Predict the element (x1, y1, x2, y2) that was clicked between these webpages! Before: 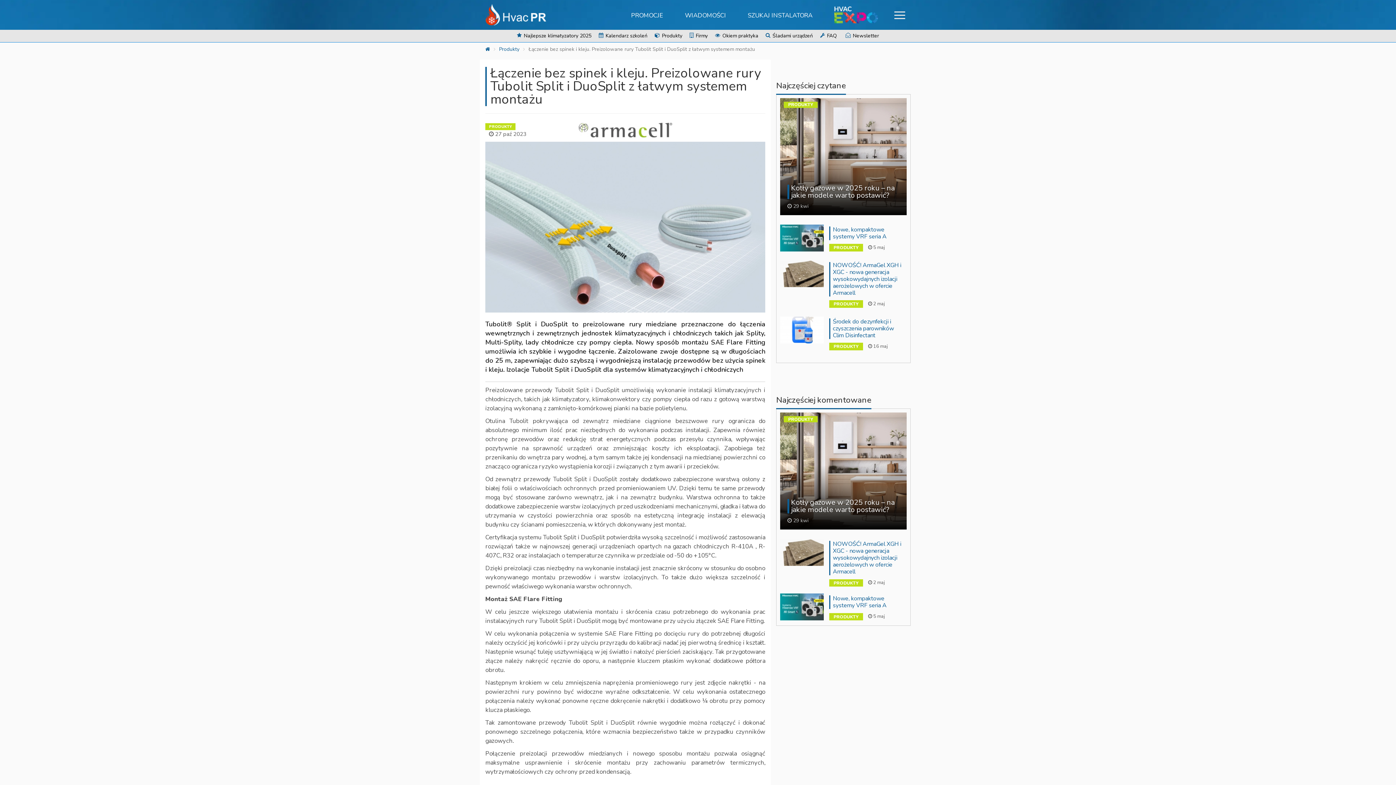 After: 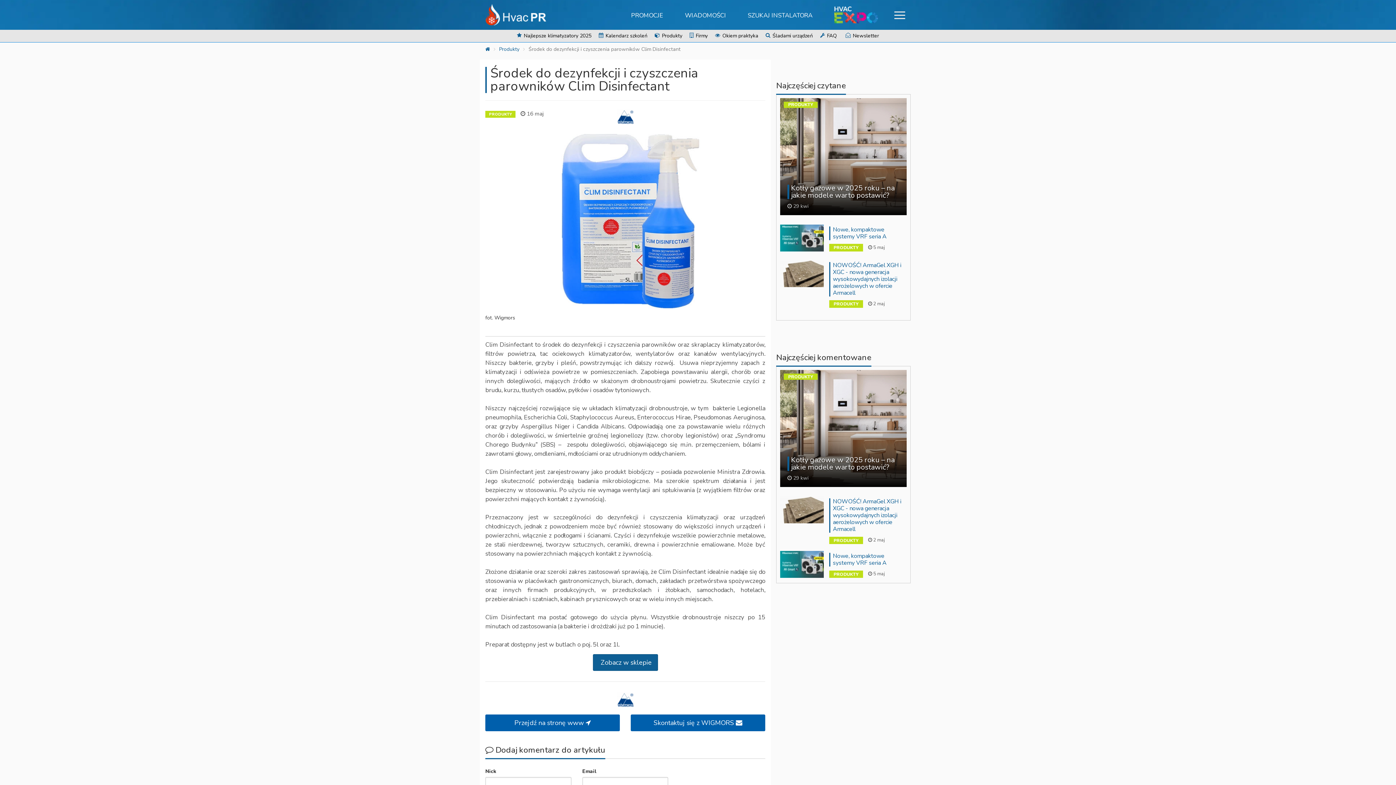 Action: bbox: (833, 317, 894, 339) label: Środek do dezynfekcji i czyszczenia parowników Clim Disinfectant